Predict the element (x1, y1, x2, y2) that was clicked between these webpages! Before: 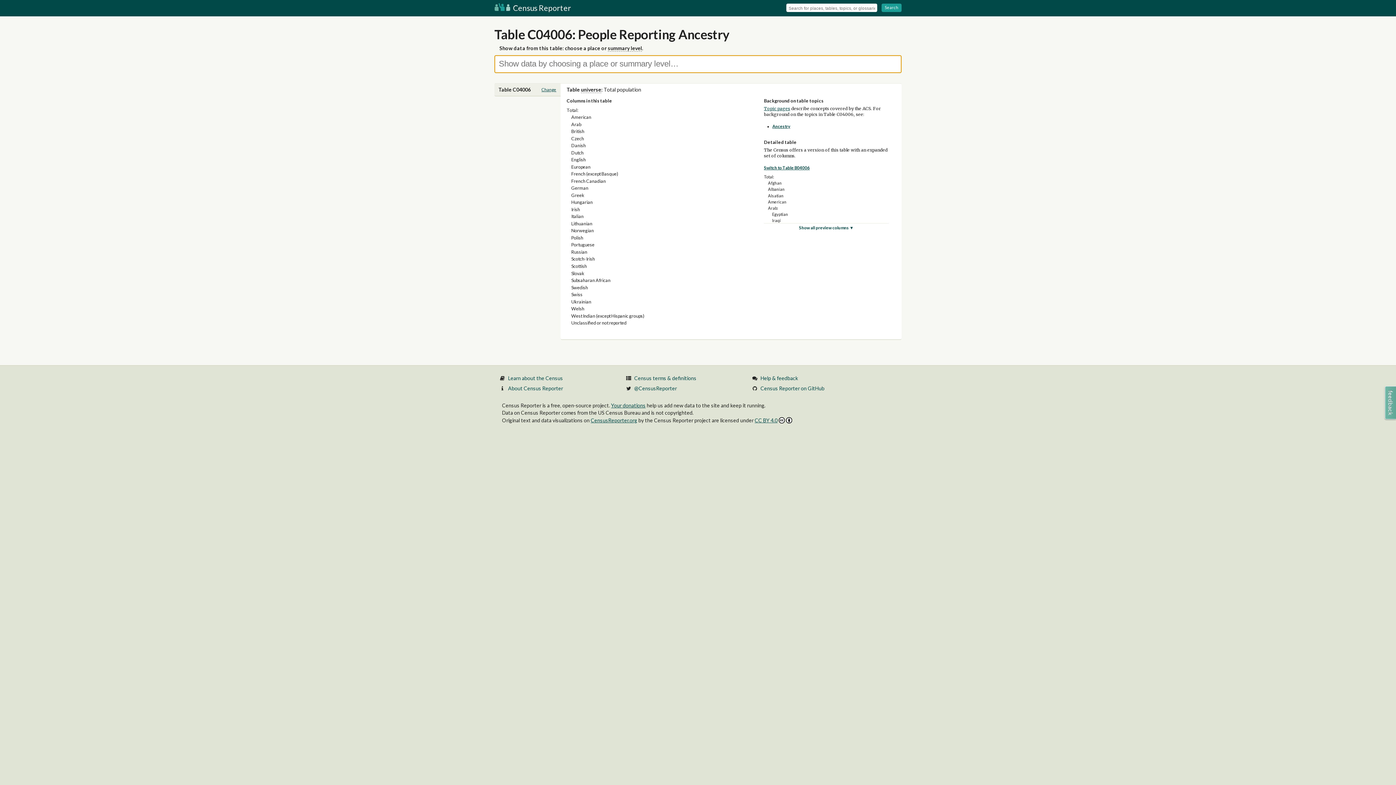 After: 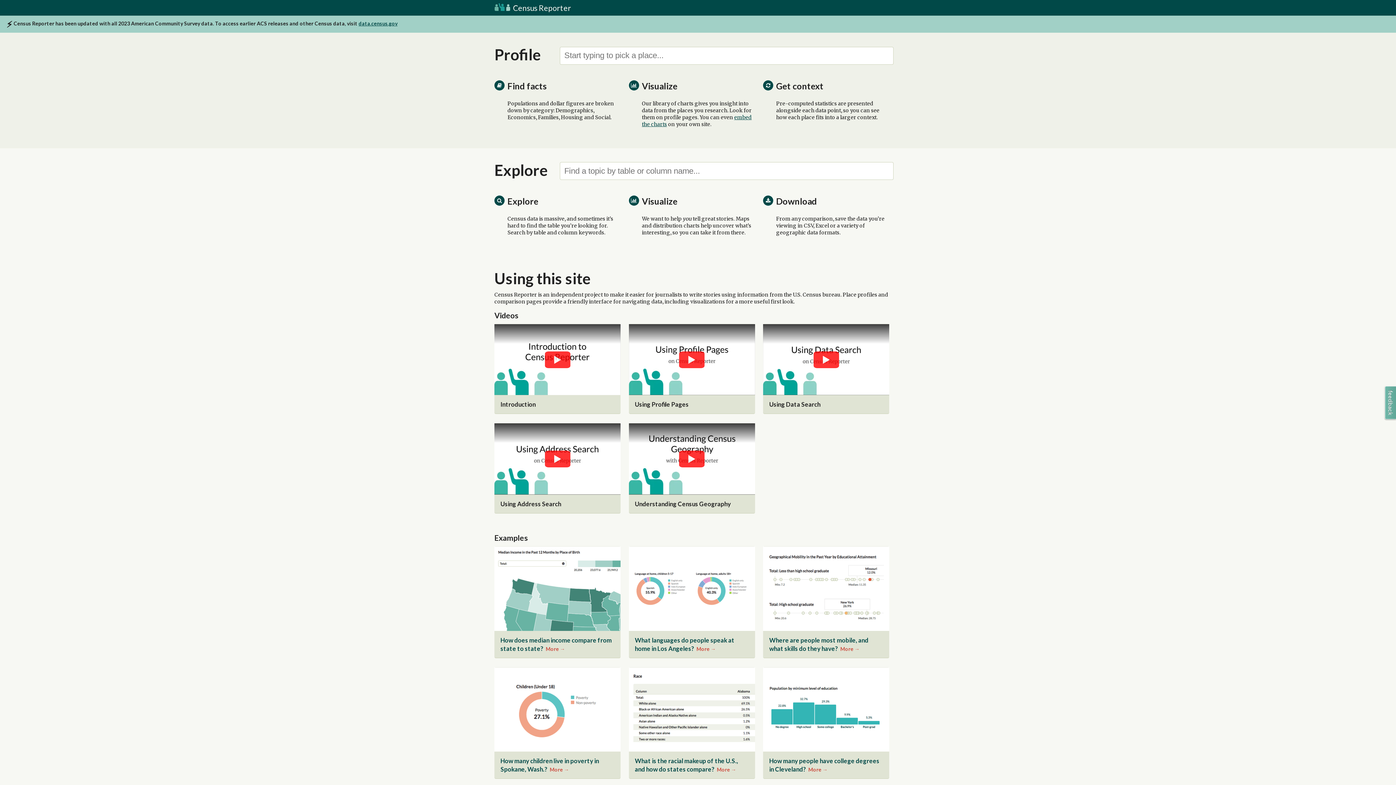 Action: bbox: (494, 3, 571, 12) label:  Census Reporter